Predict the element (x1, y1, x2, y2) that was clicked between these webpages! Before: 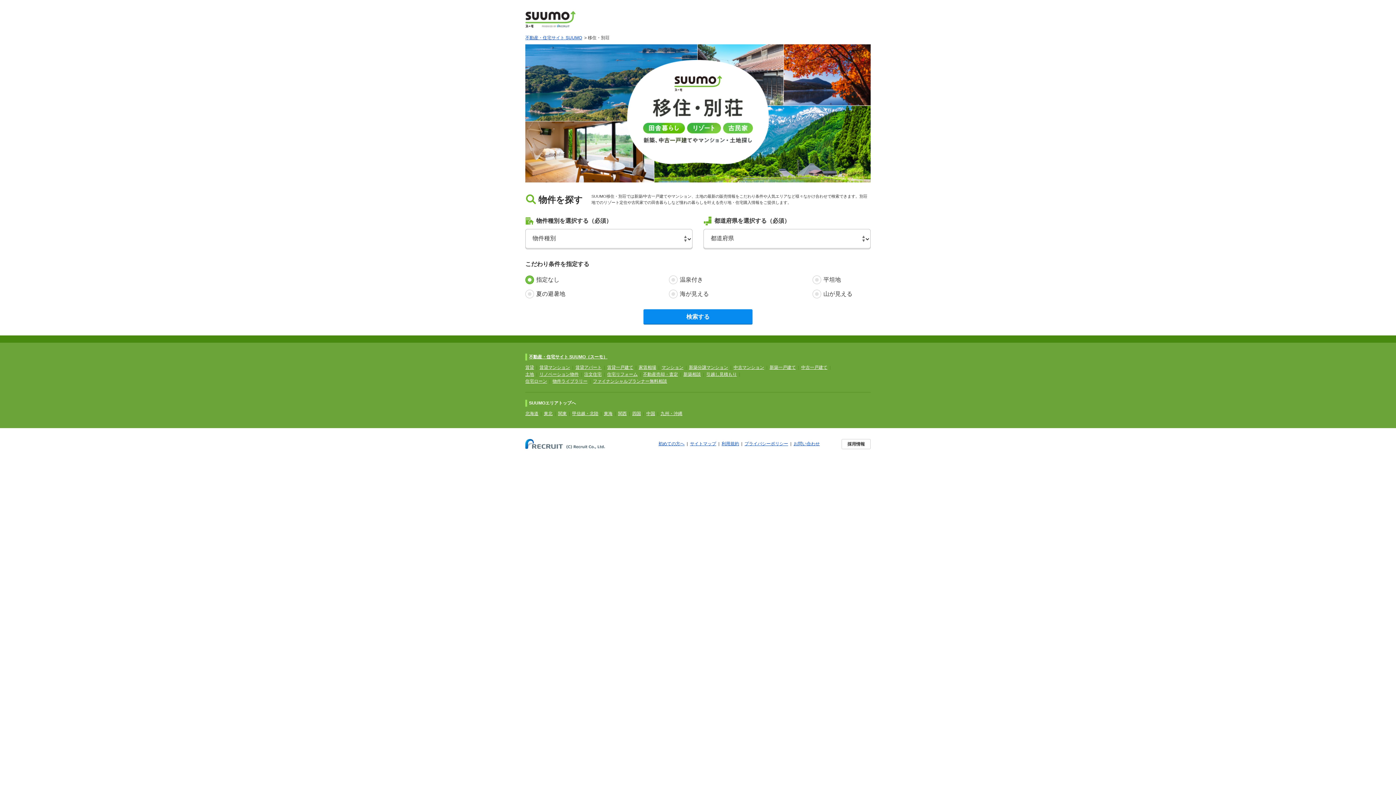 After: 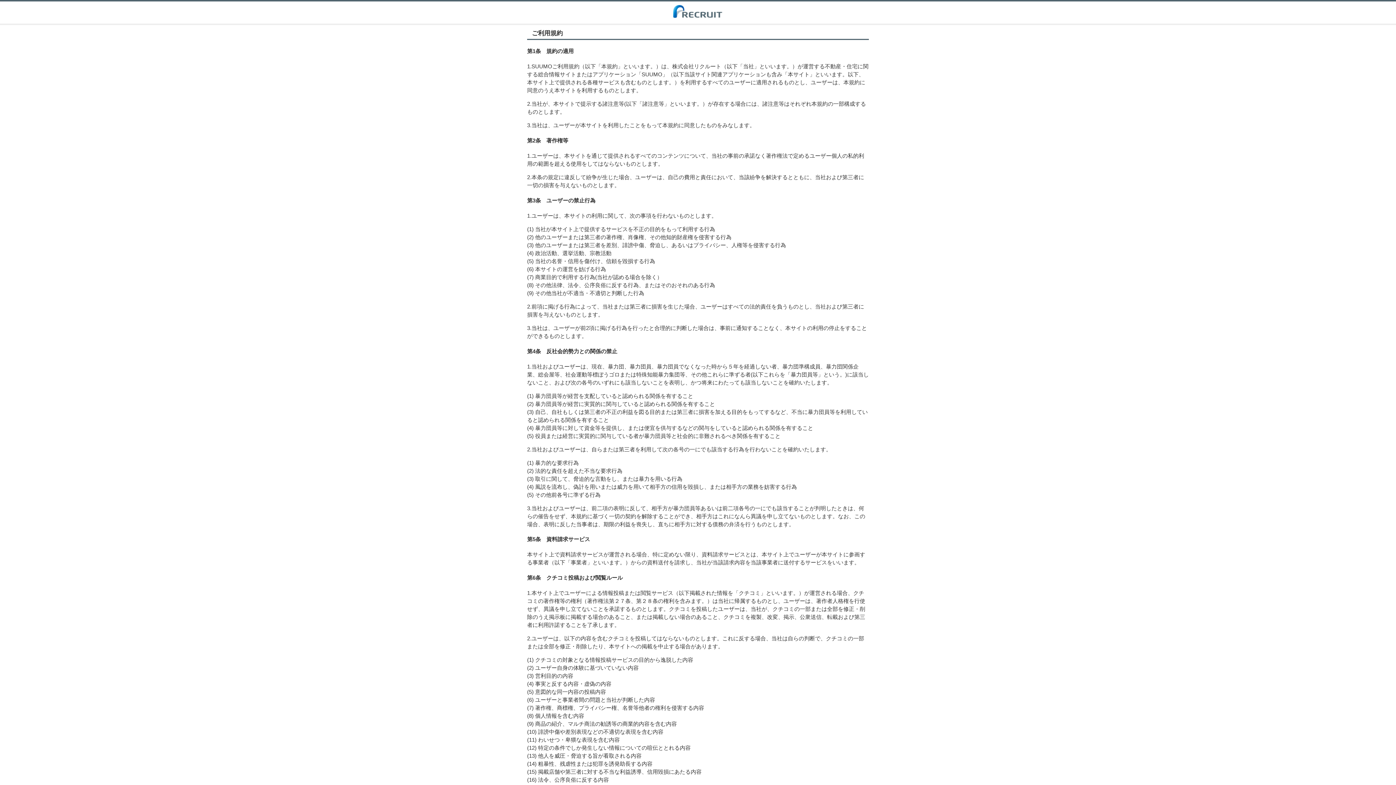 Action: bbox: (721, 441, 739, 446) label: 利用規約